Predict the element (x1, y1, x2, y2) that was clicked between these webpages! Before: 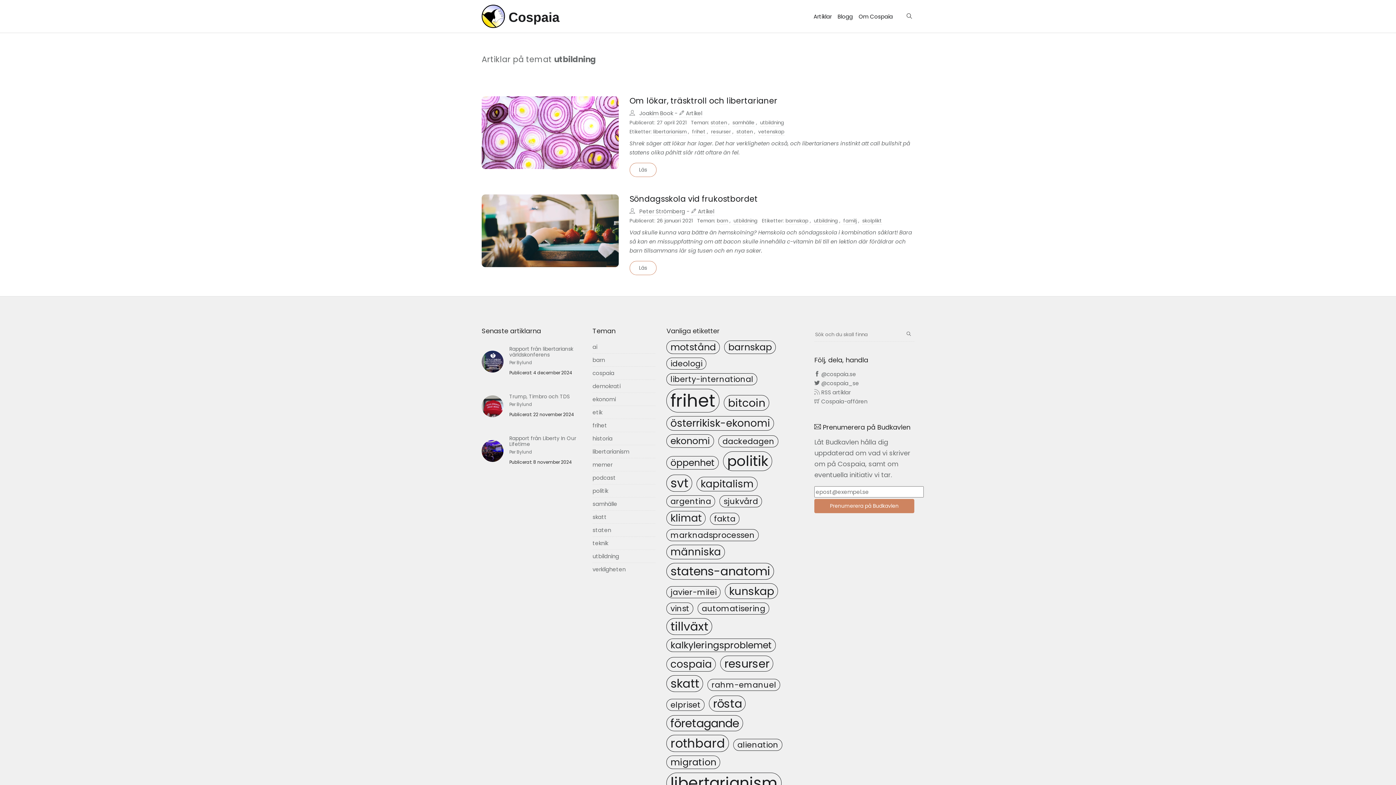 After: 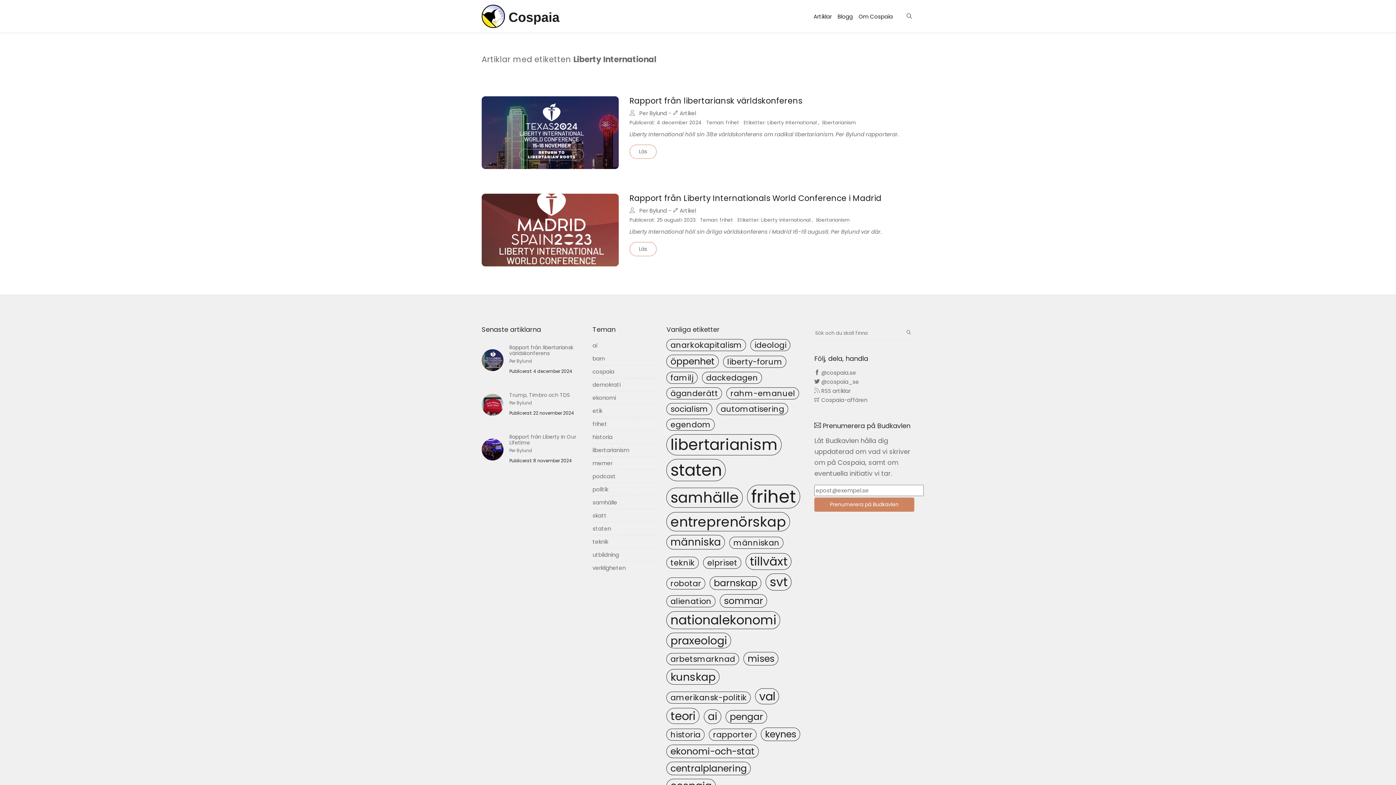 Action: label: liberty-international bbox: (666, 373, 757, 385)